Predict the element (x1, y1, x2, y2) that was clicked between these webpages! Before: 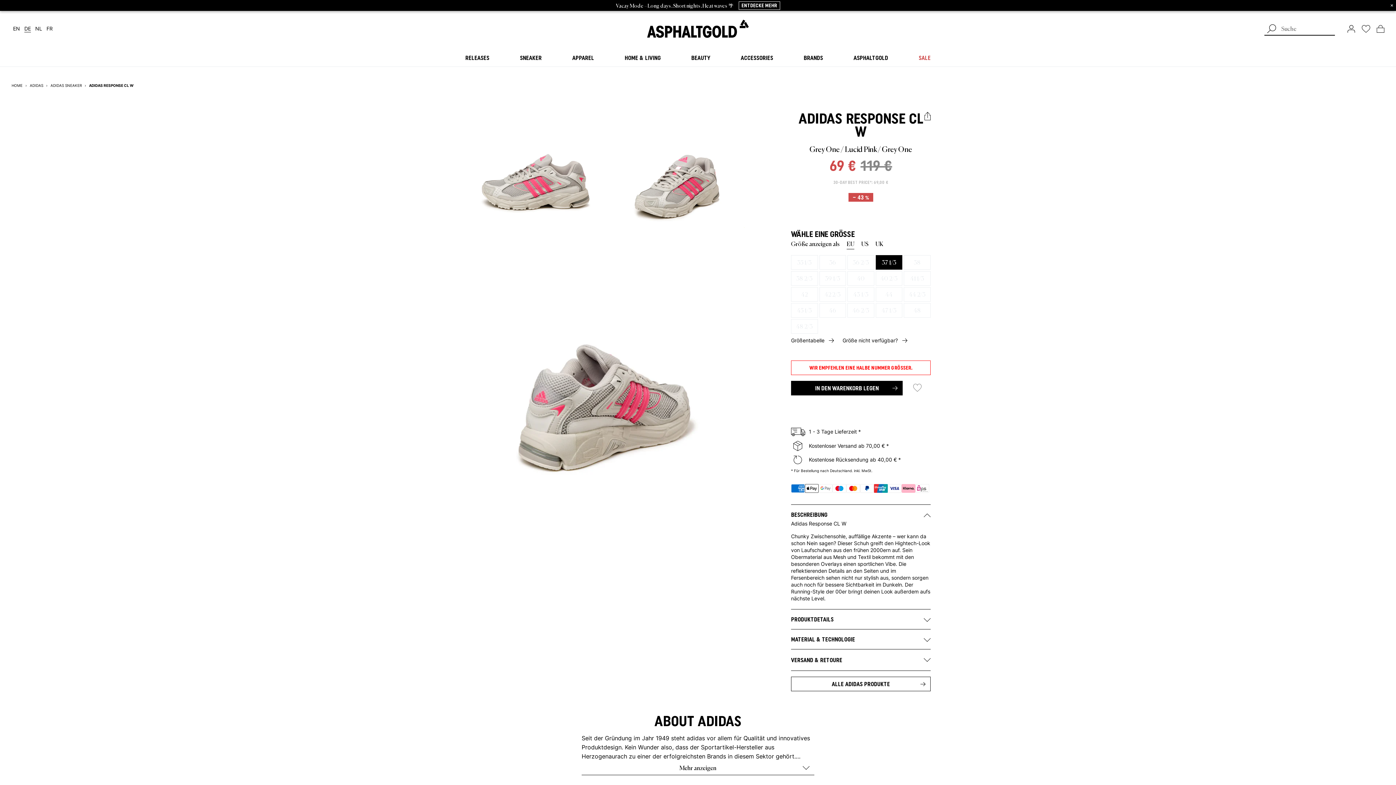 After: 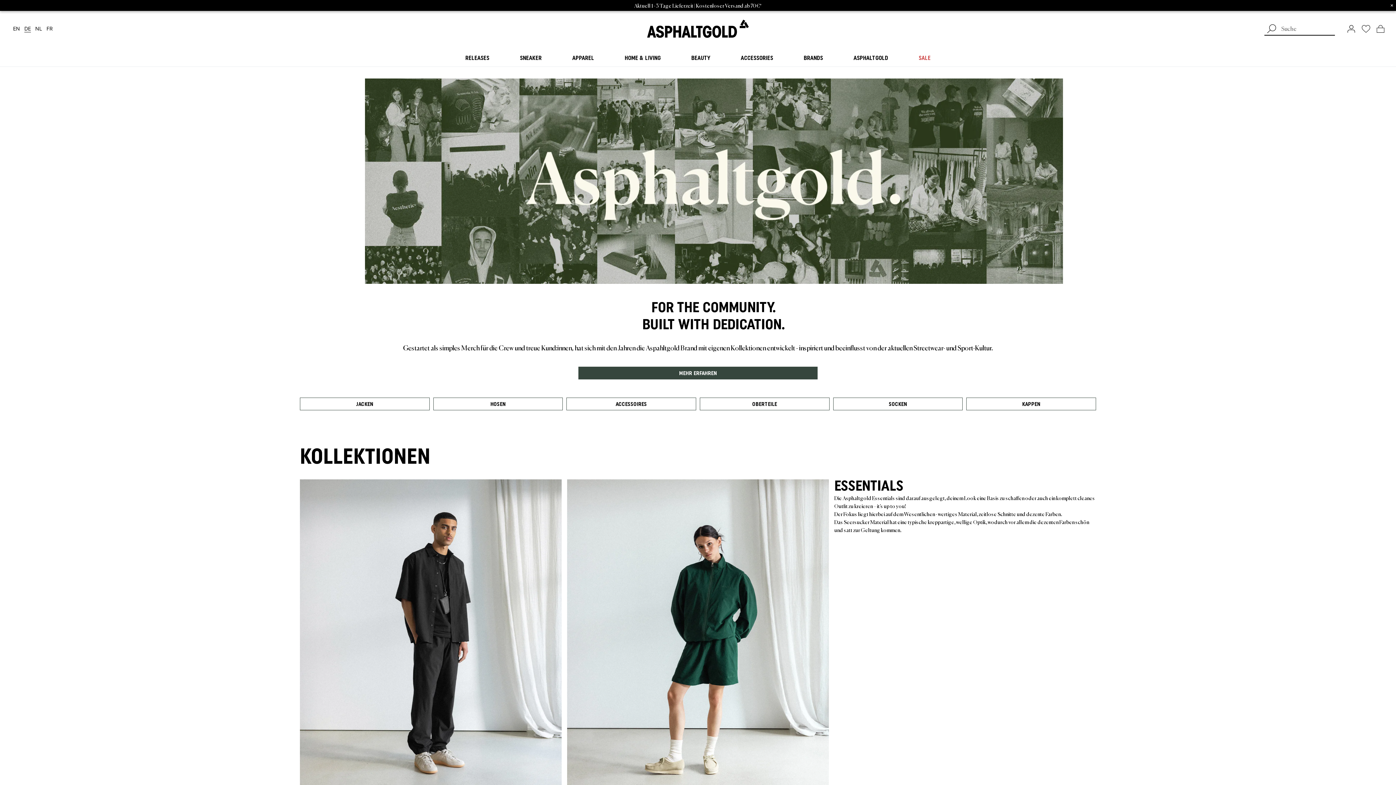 Action: bbox: (850, 49, 891, 66) label: ASPHALTGOLD